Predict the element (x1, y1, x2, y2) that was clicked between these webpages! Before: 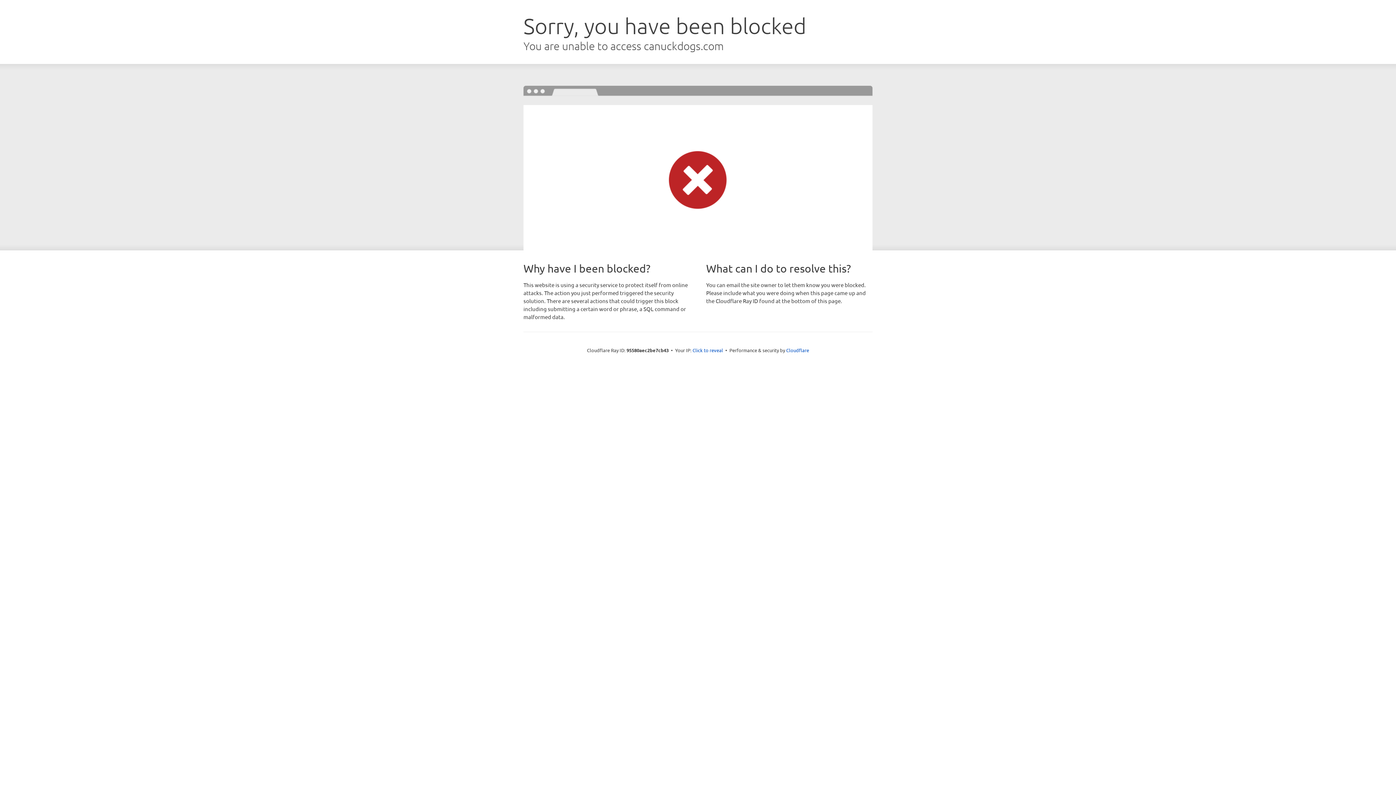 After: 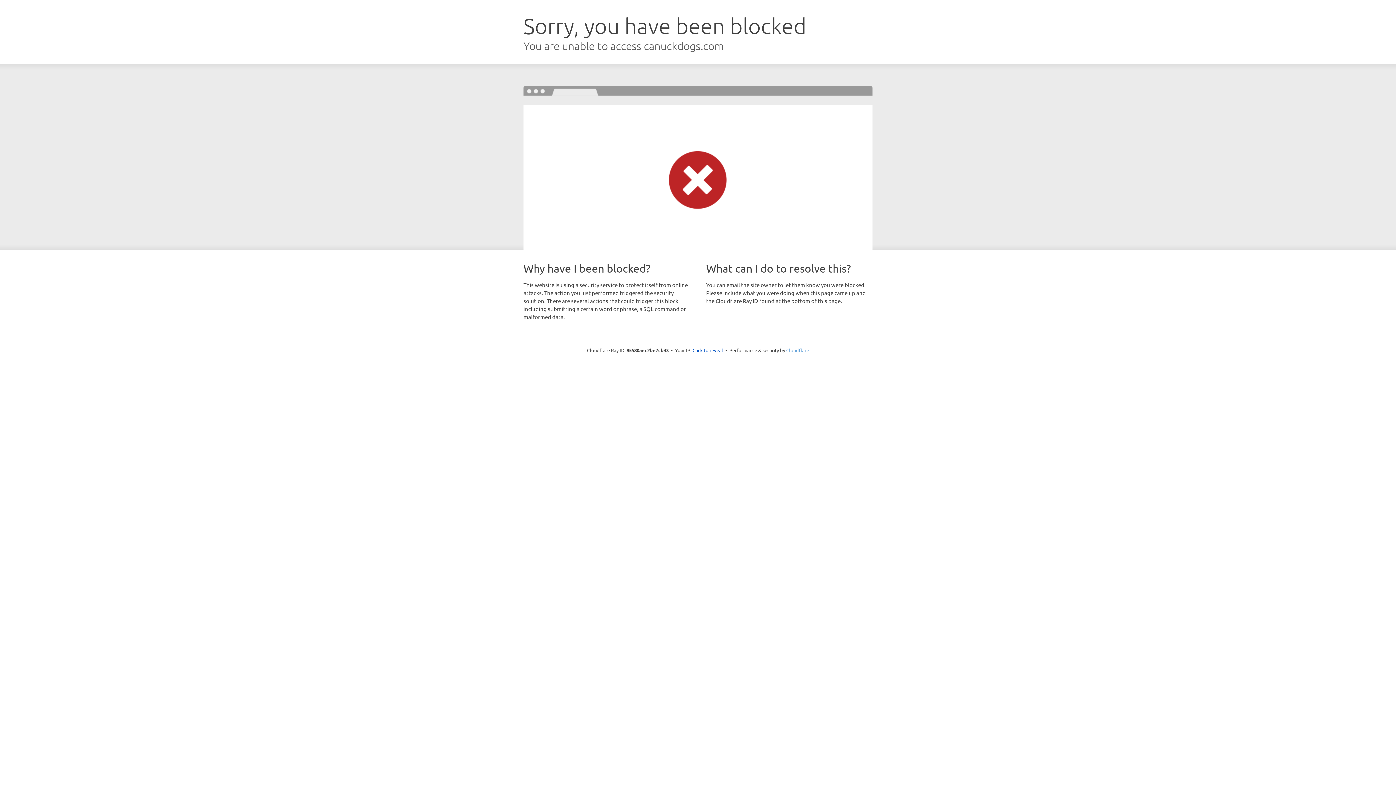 Action: label: Cloudflare bbox: (786, 347, 809, 353)